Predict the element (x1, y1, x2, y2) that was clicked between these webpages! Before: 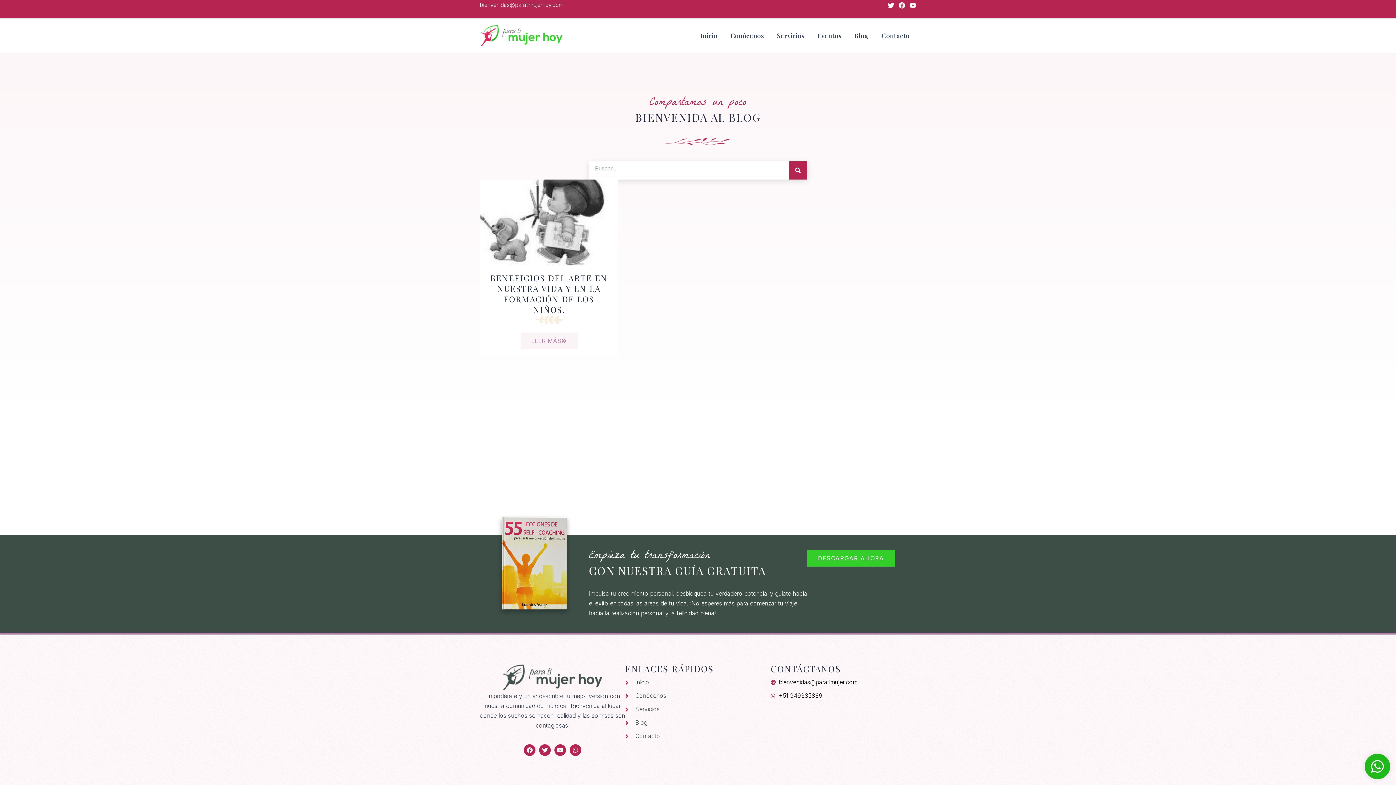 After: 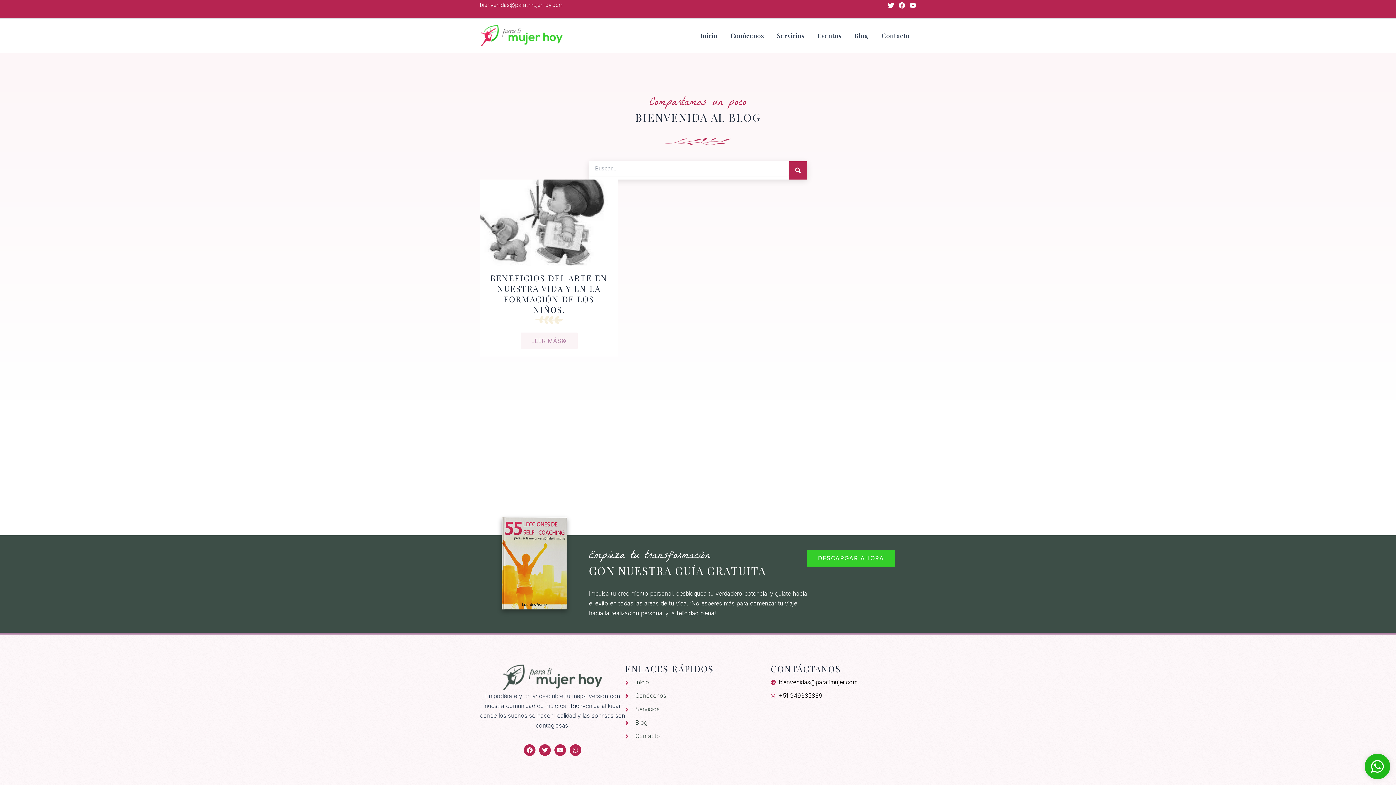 Action: bbox: (1365, 754, 1390, 779)